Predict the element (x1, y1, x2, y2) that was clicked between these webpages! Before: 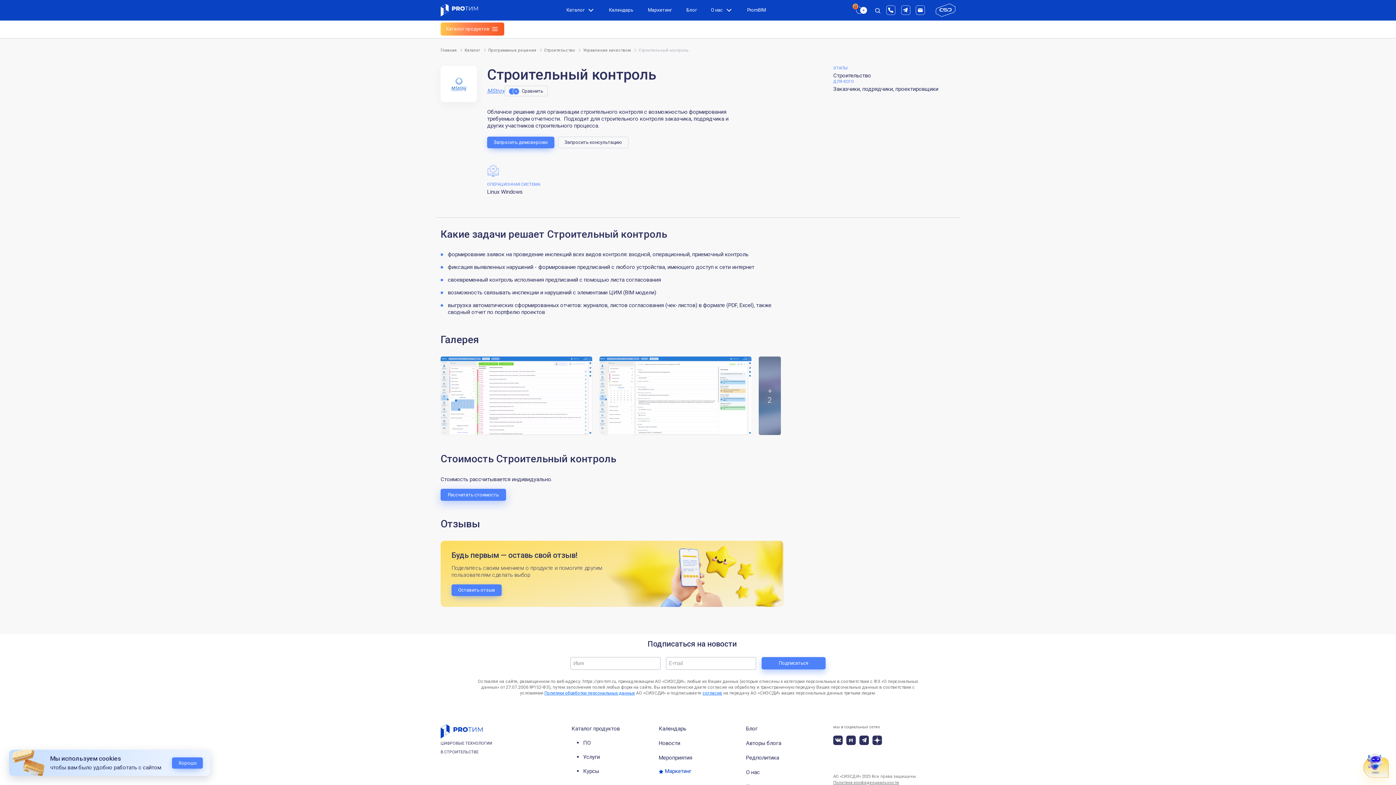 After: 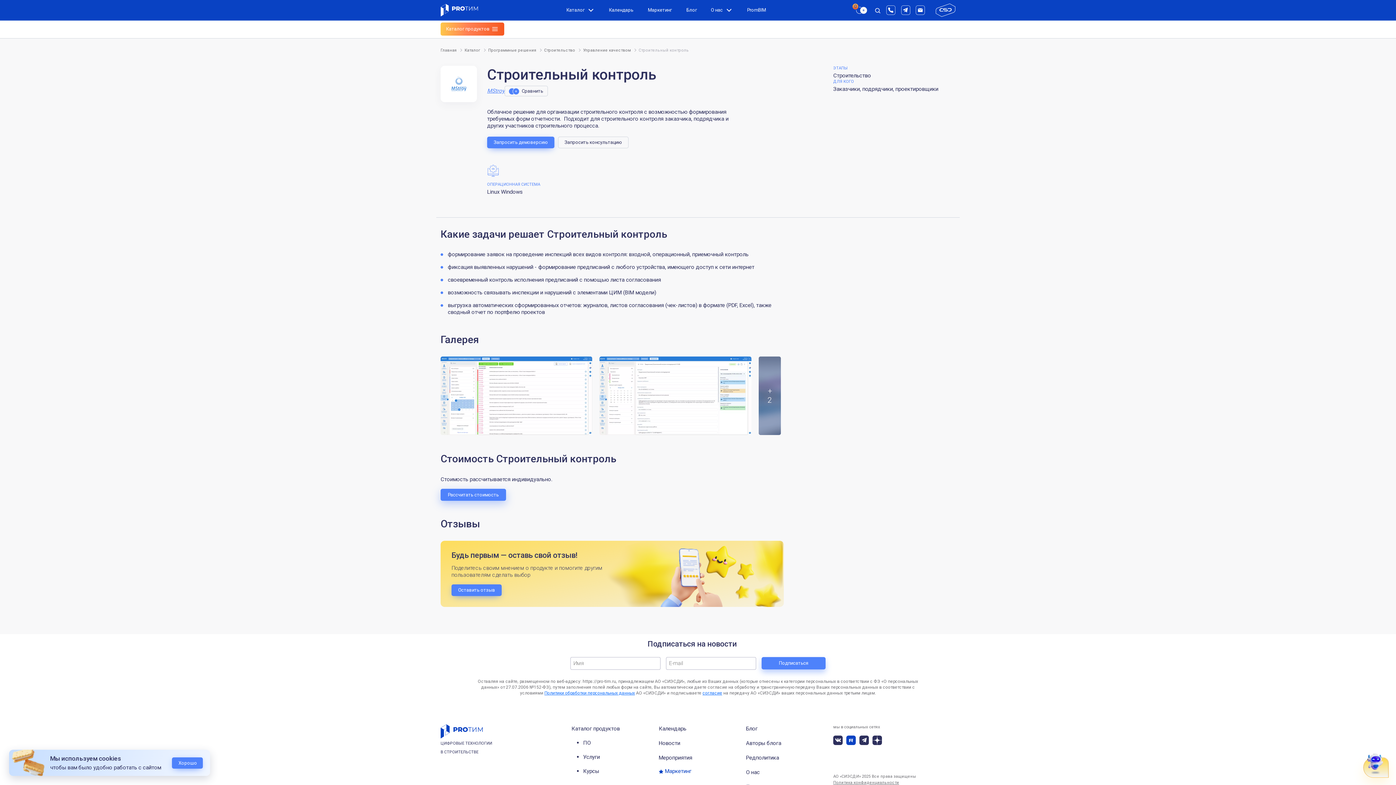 Action: label: rutube bbox: (846, 735, 856, 745)